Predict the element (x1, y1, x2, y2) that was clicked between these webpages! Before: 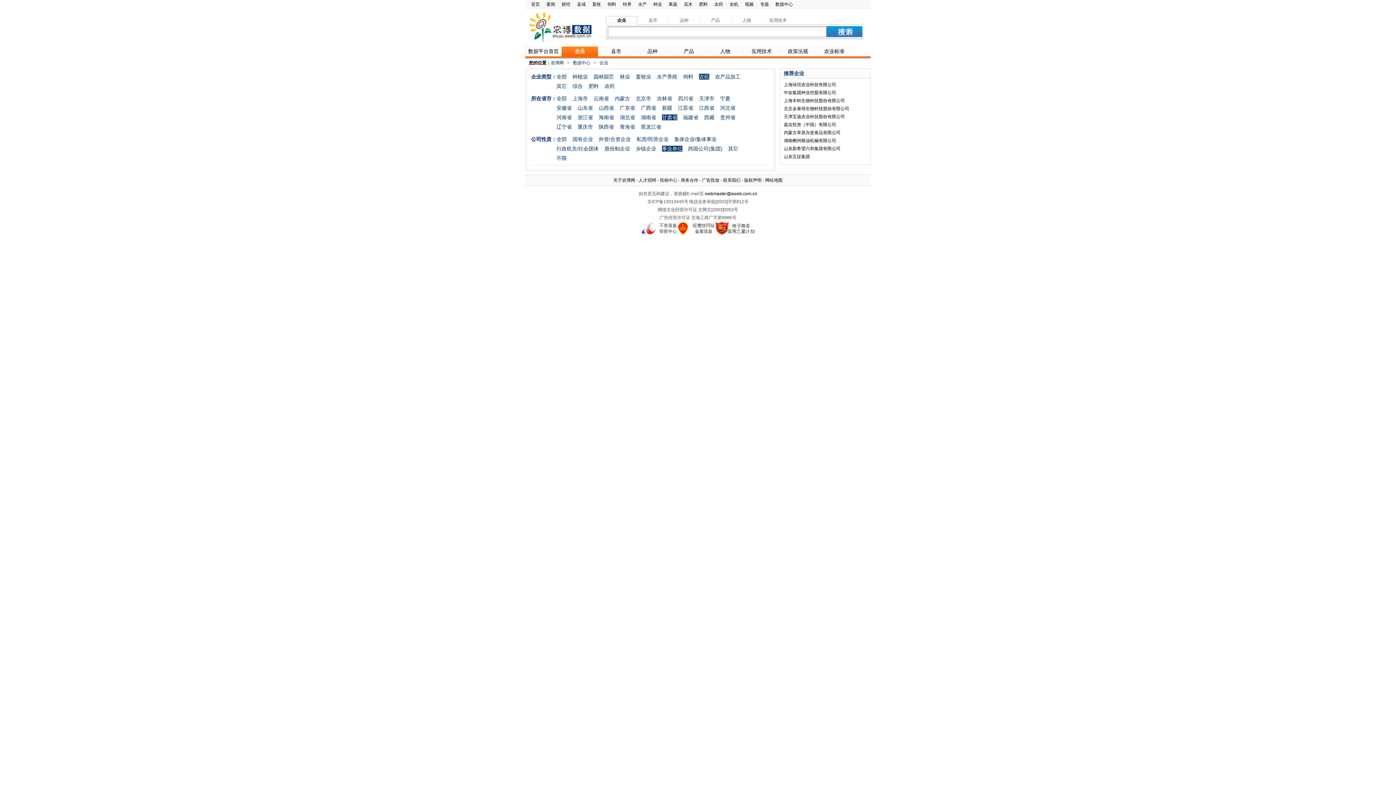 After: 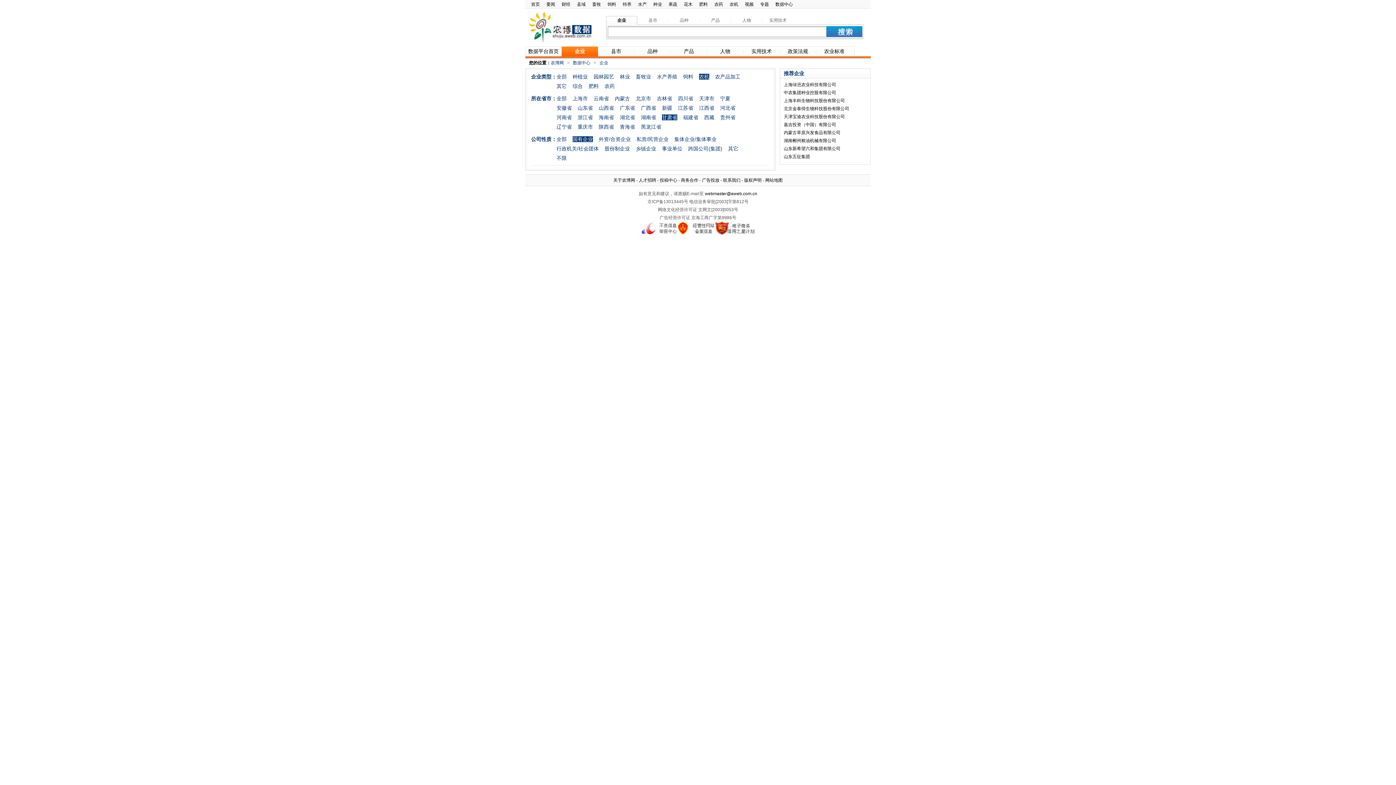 Action: label: 国有企业 bbox: (572, 136, 593, 142)